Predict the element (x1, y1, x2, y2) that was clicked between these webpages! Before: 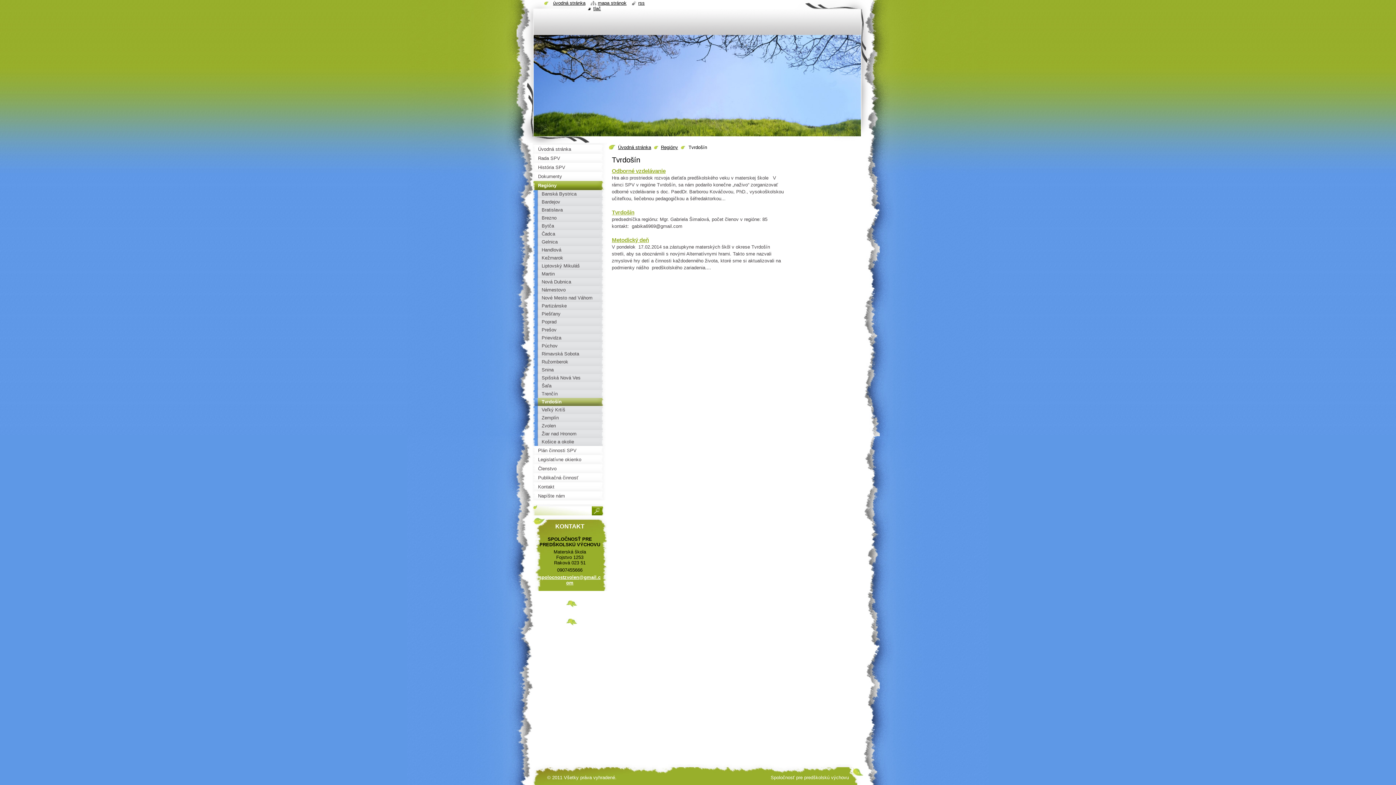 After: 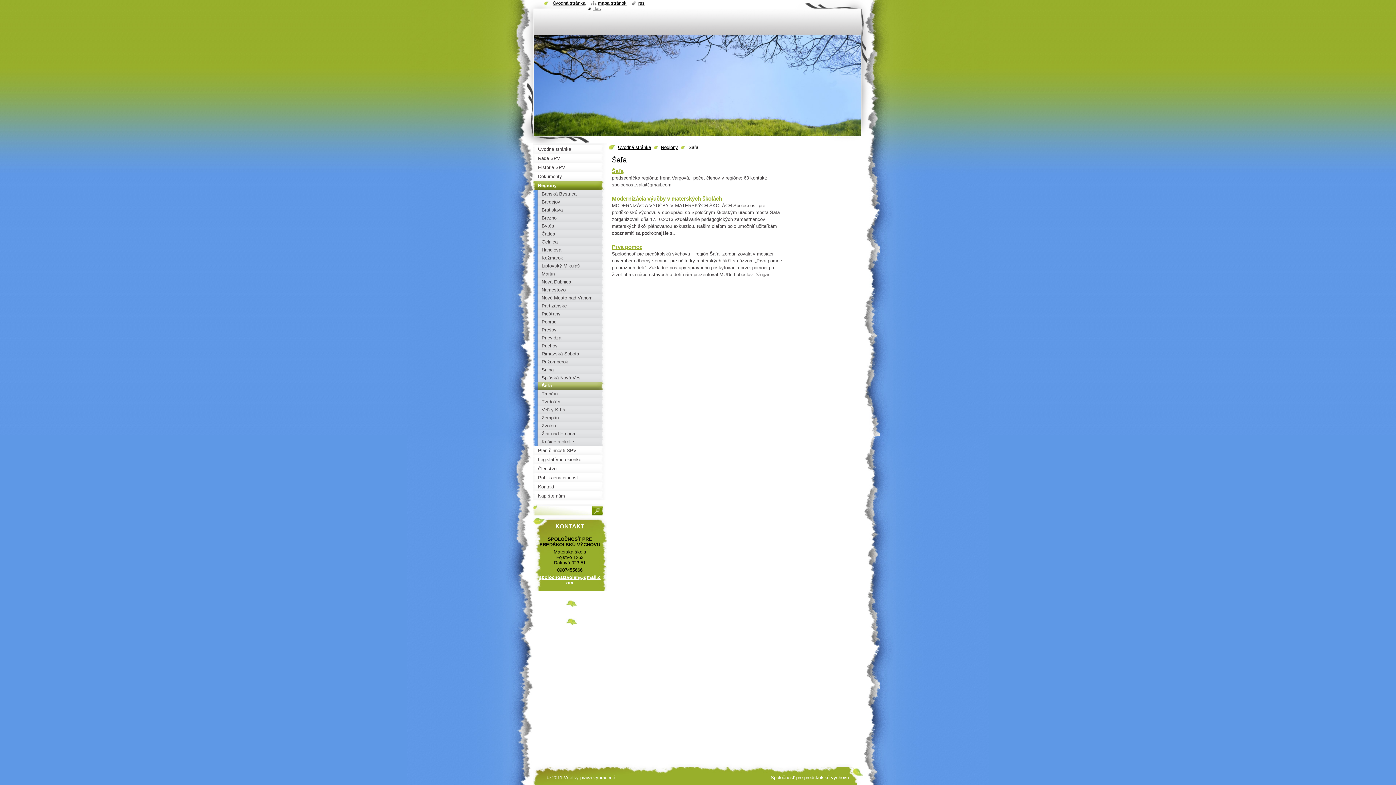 Action: label: Šaľa bbox: (532, 382, 607, 390)